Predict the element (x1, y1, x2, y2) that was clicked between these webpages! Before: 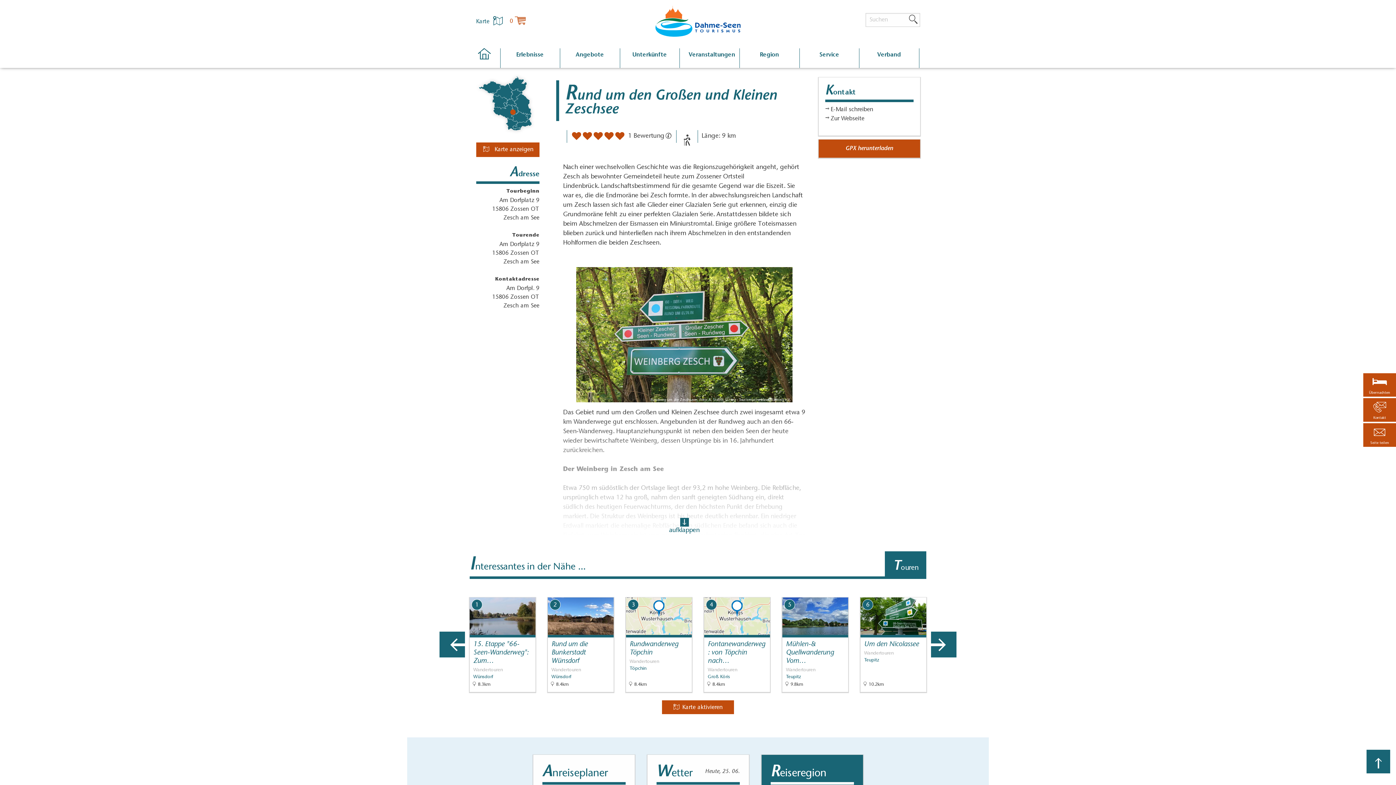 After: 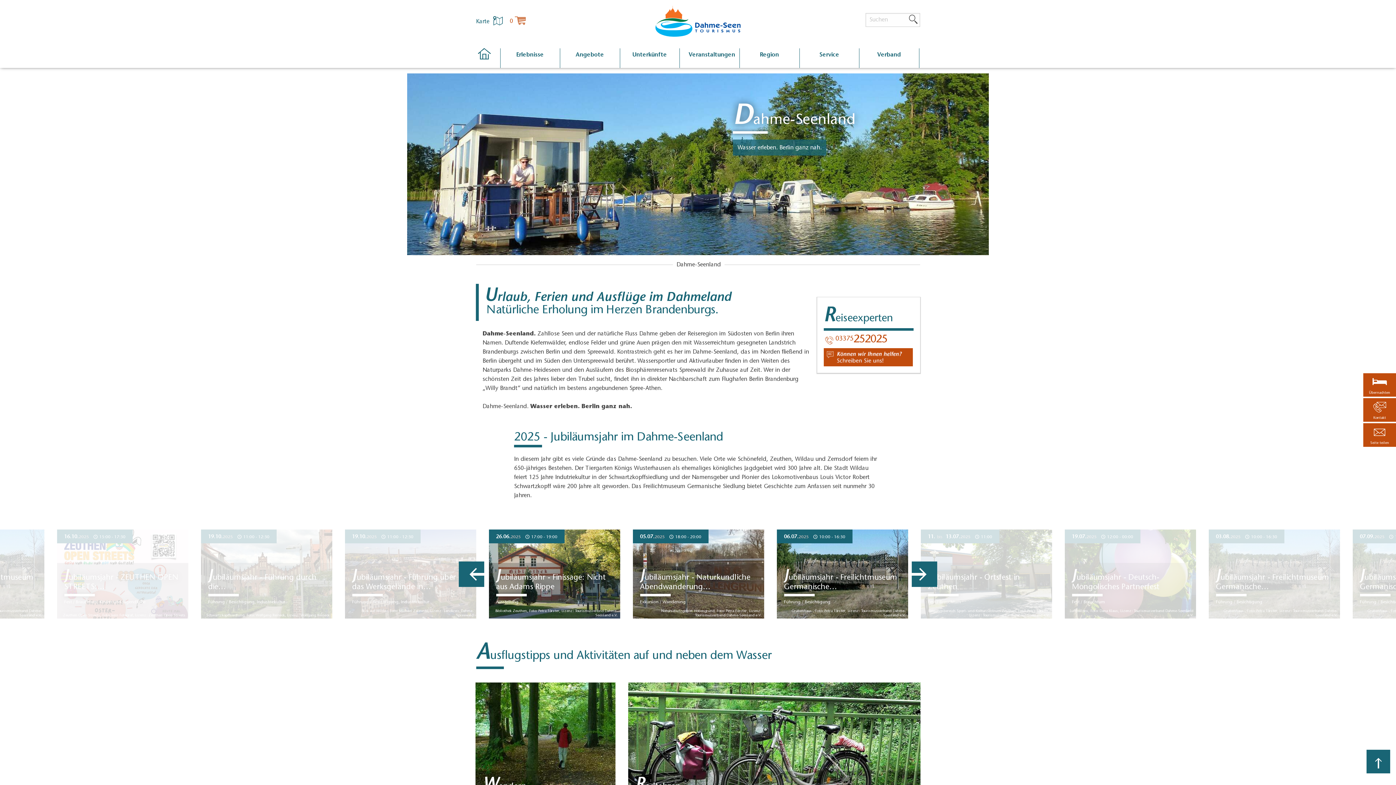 Action: bbox: (475, 48, 500, 68)